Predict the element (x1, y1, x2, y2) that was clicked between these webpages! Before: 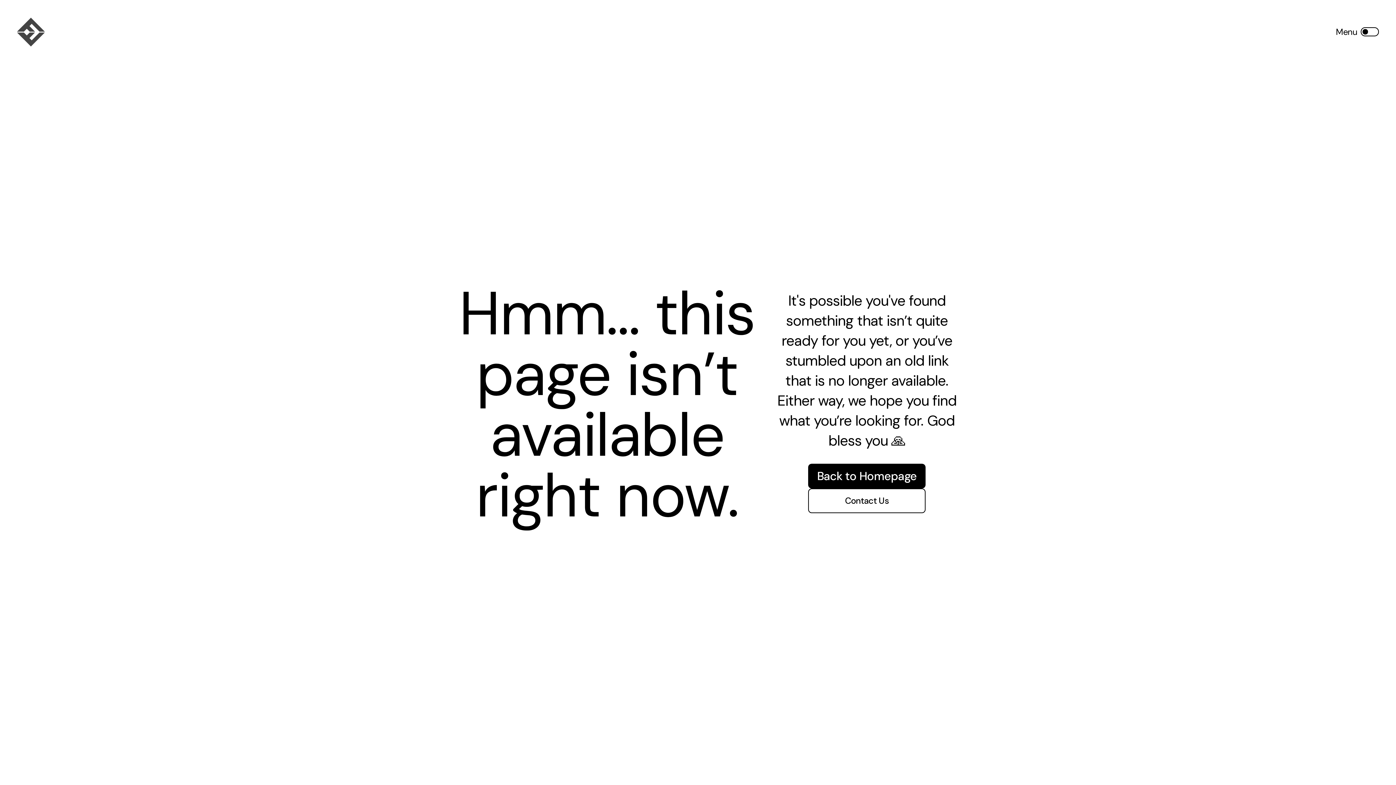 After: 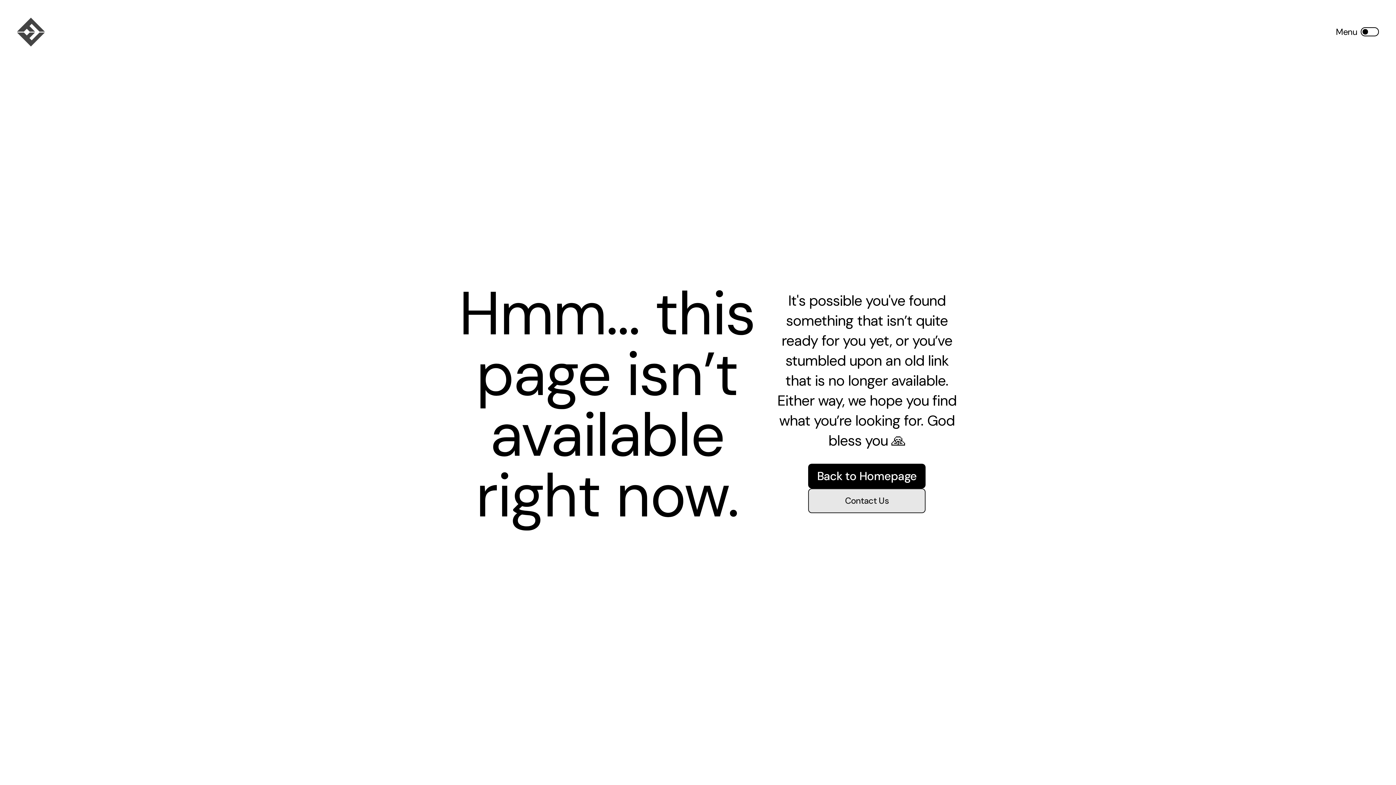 Action: bbox: (808, 488, 925, 513) label: Contact Us